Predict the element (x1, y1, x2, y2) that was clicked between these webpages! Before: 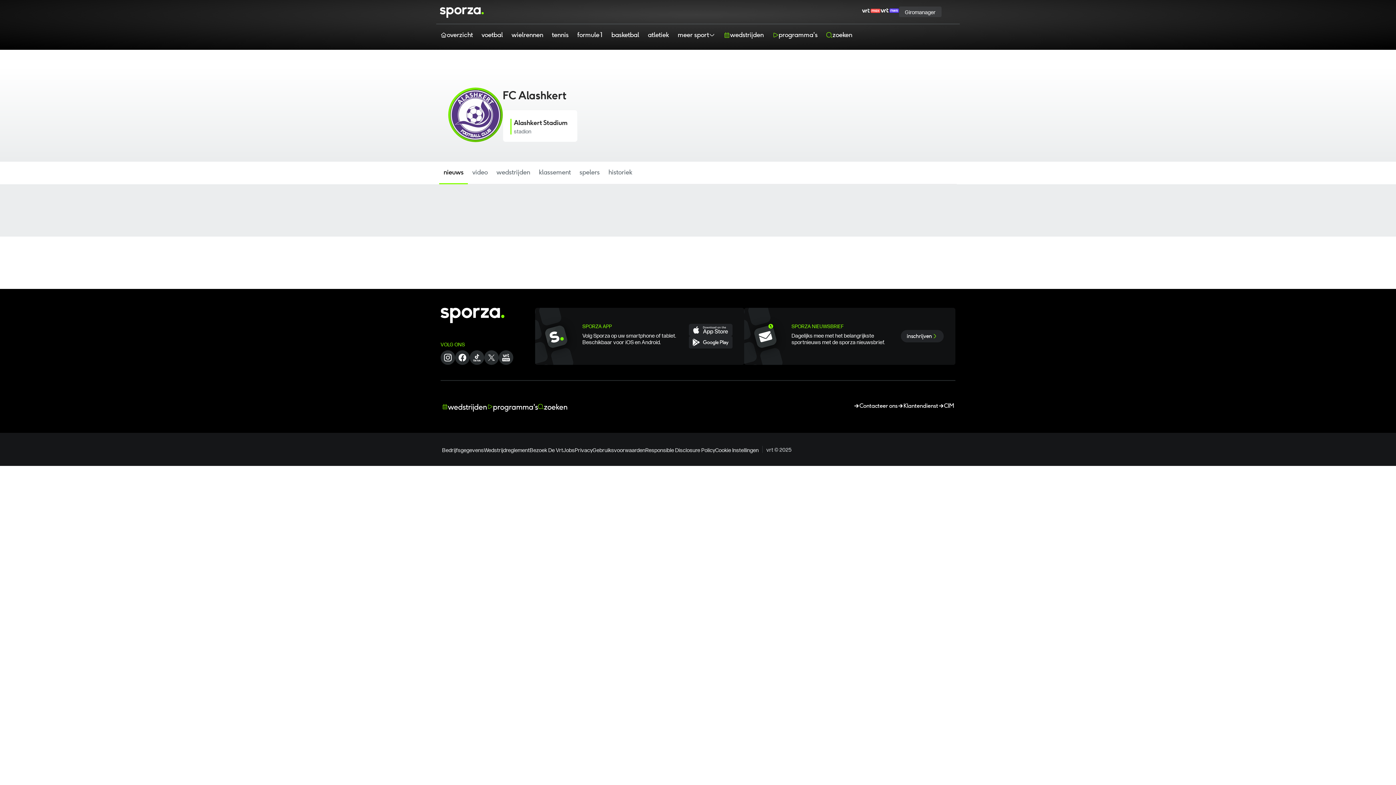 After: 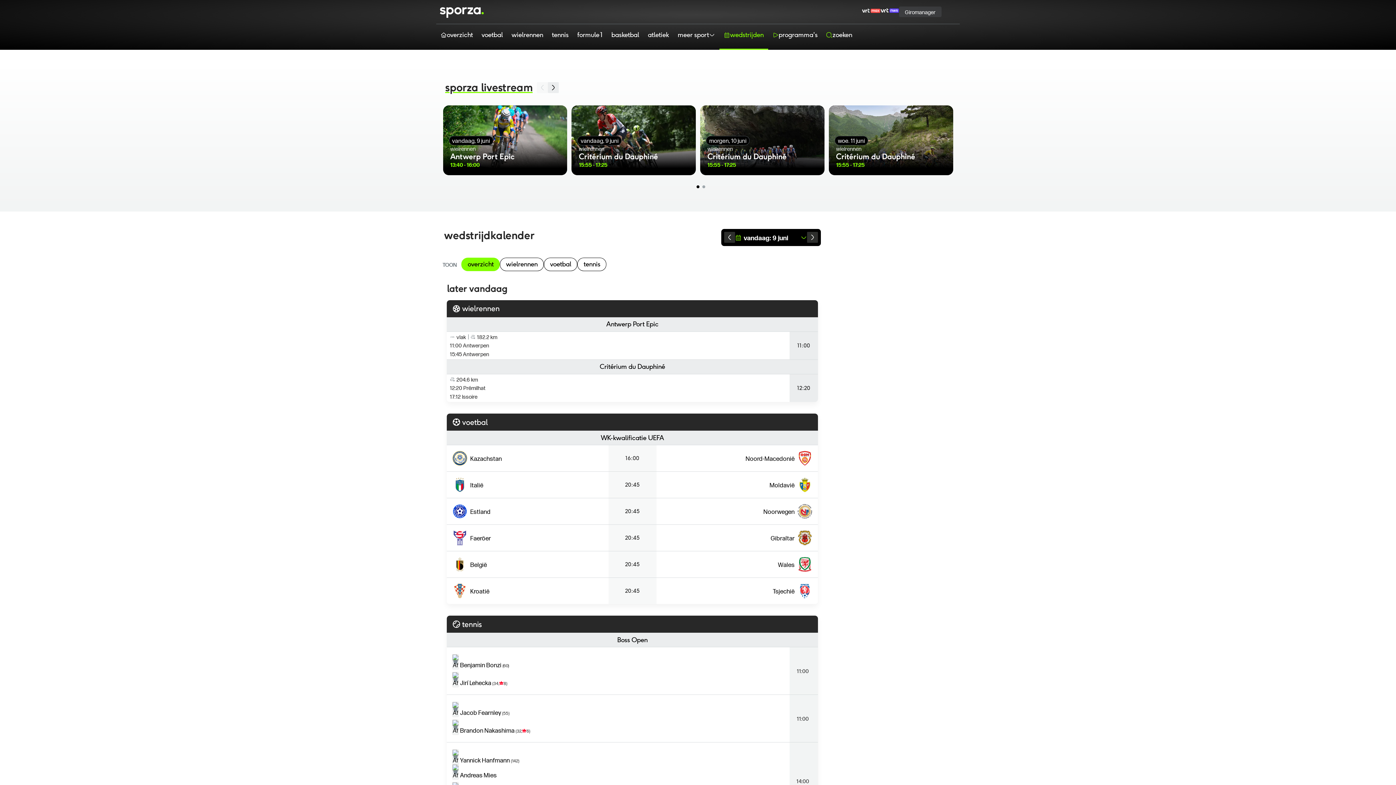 Action: bbox: (719, 24, 768, 49) label: wedstrijden